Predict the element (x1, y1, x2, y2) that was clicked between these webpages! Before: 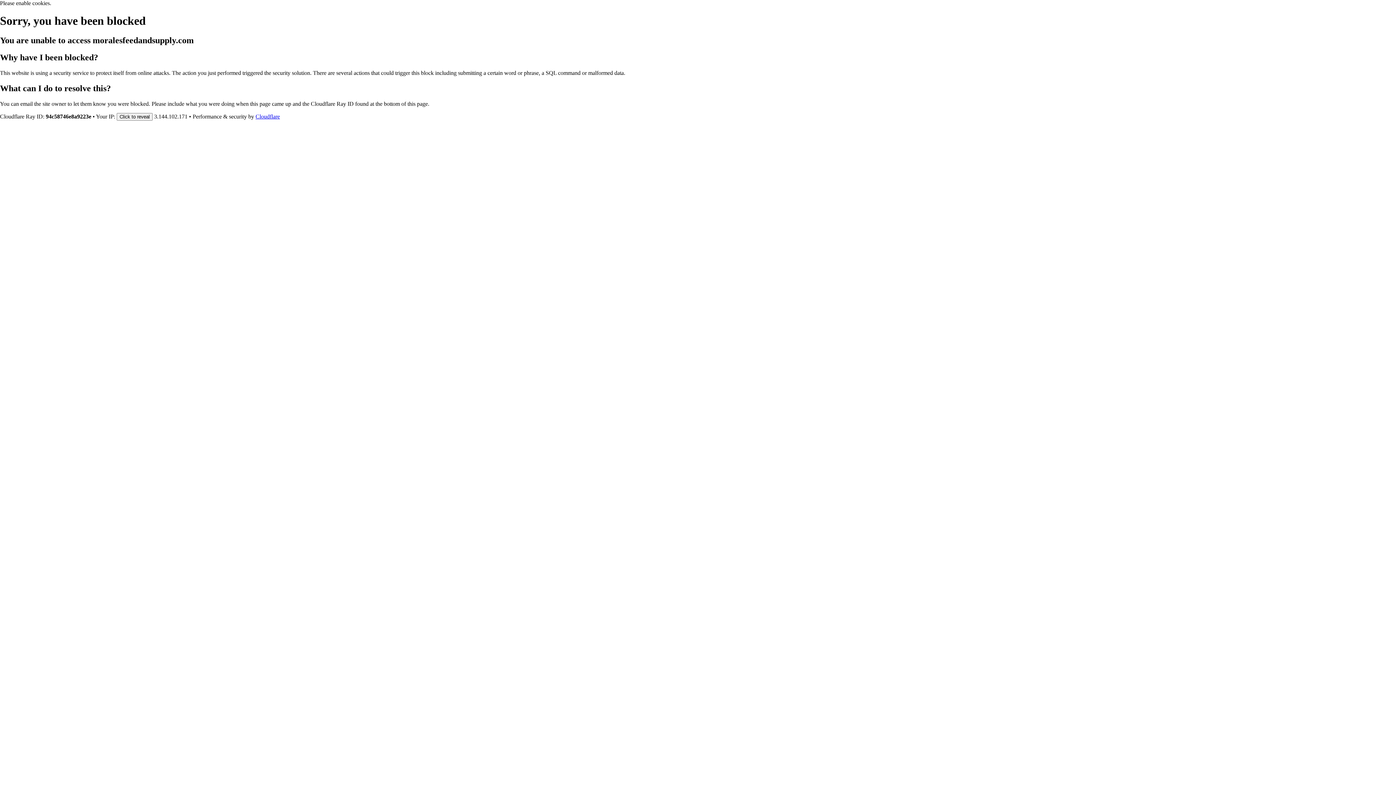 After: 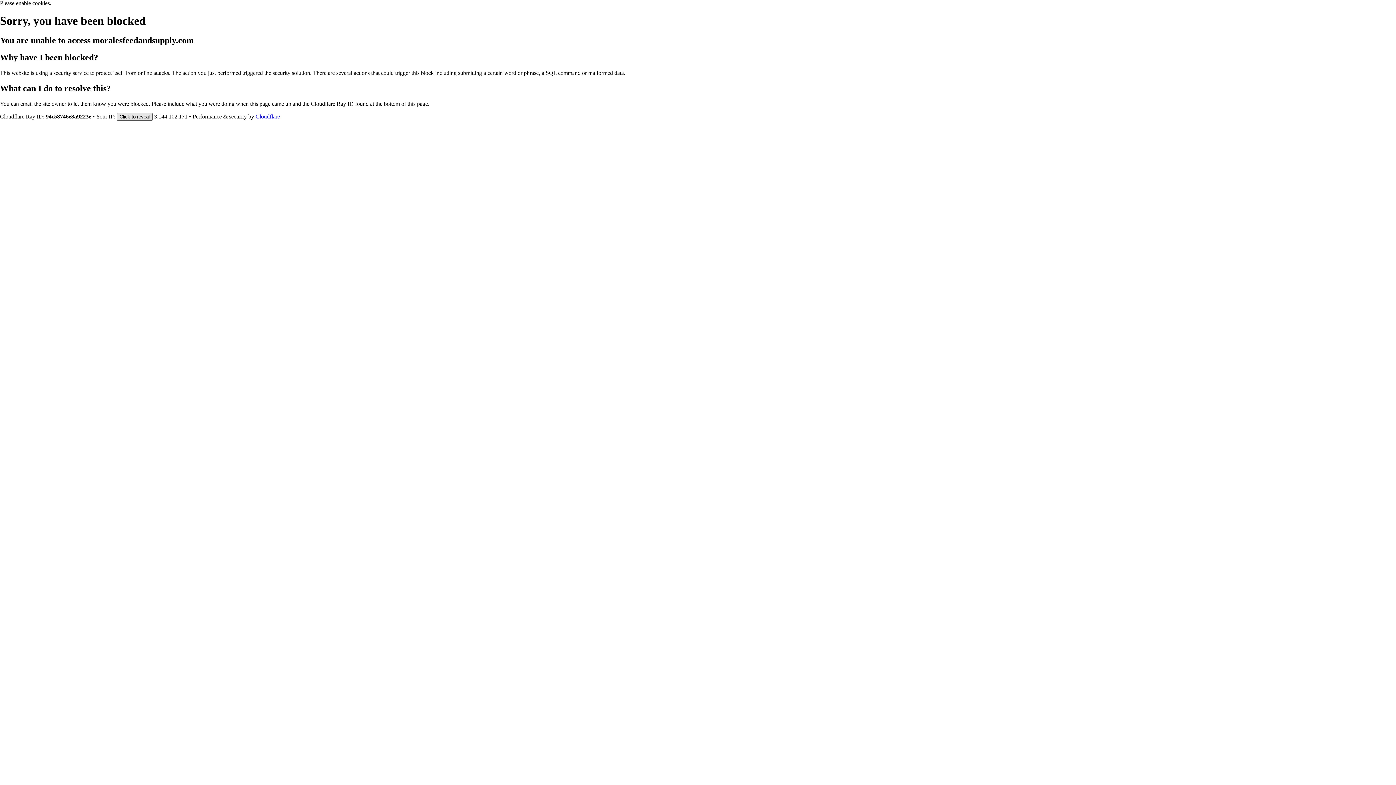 Action: bbox: (116, 112, 152, 120) label: Click to reveal